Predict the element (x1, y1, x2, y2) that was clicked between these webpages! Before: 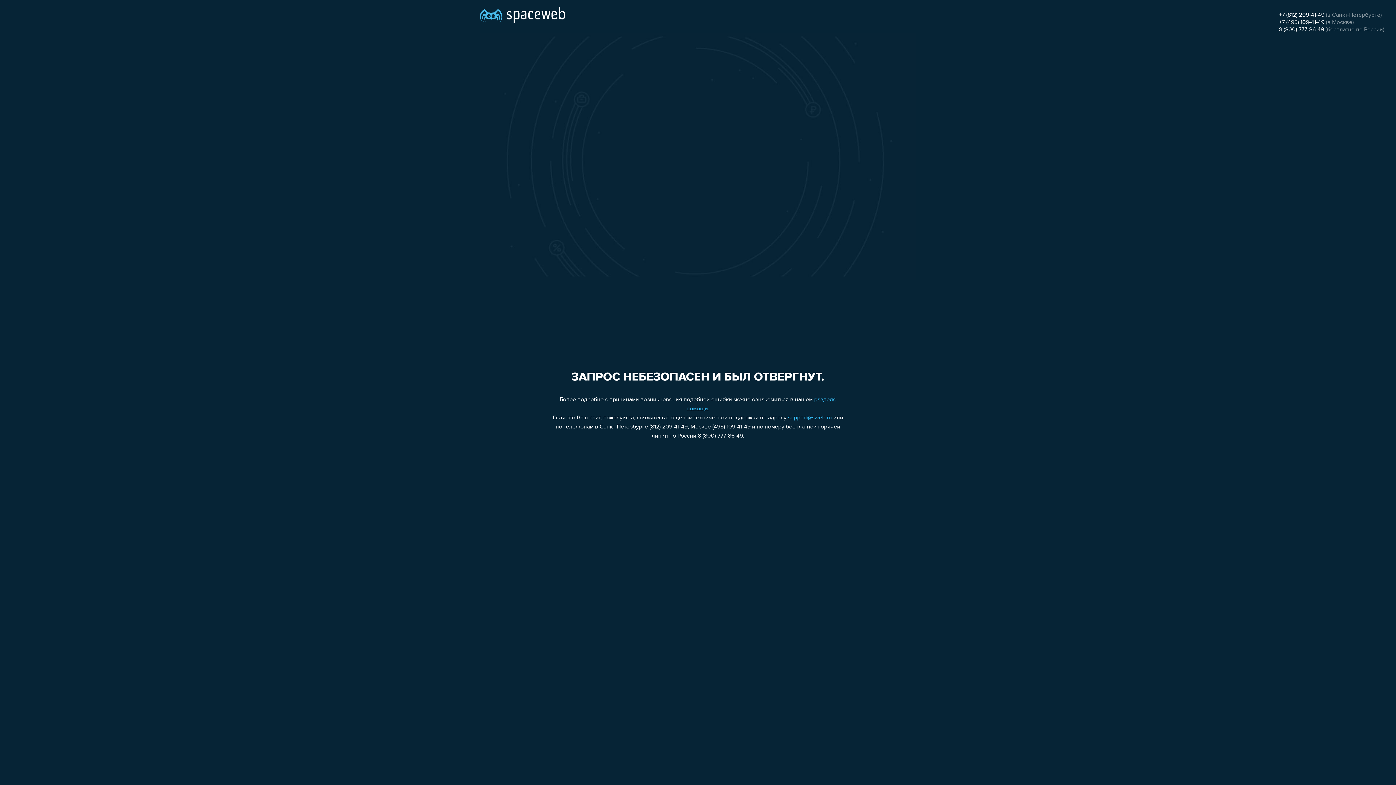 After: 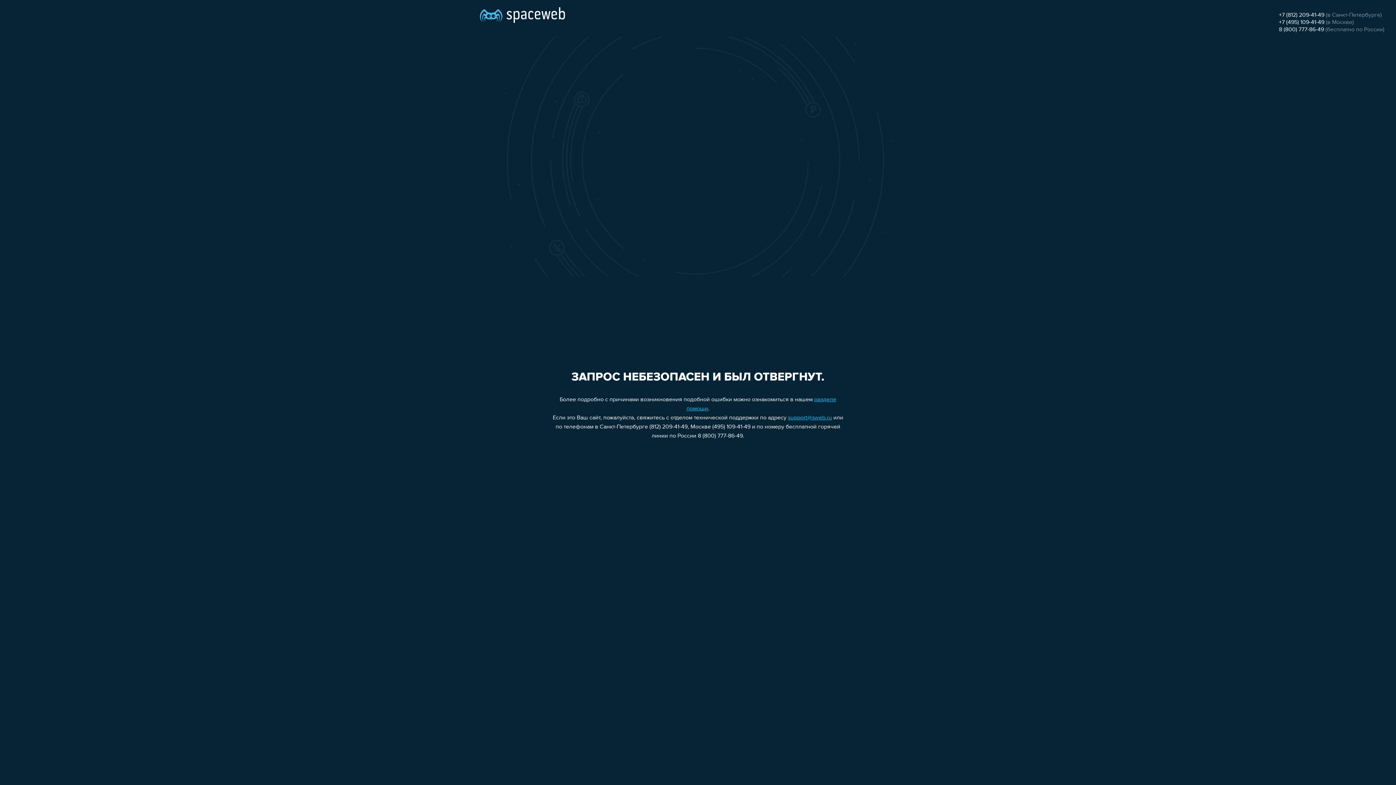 Action: label: +7 (495) 109-41-49 bbox: (1279, 19, 1324, 25)